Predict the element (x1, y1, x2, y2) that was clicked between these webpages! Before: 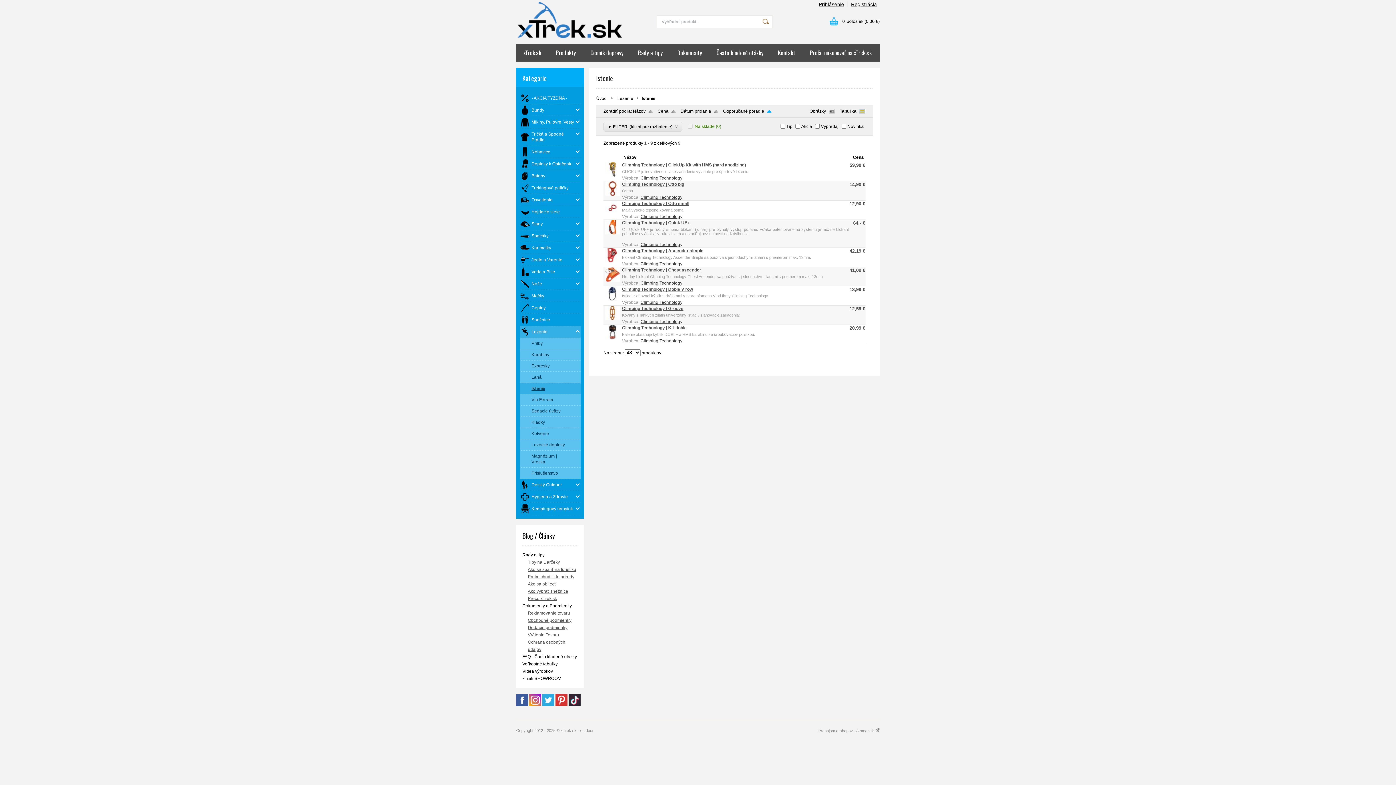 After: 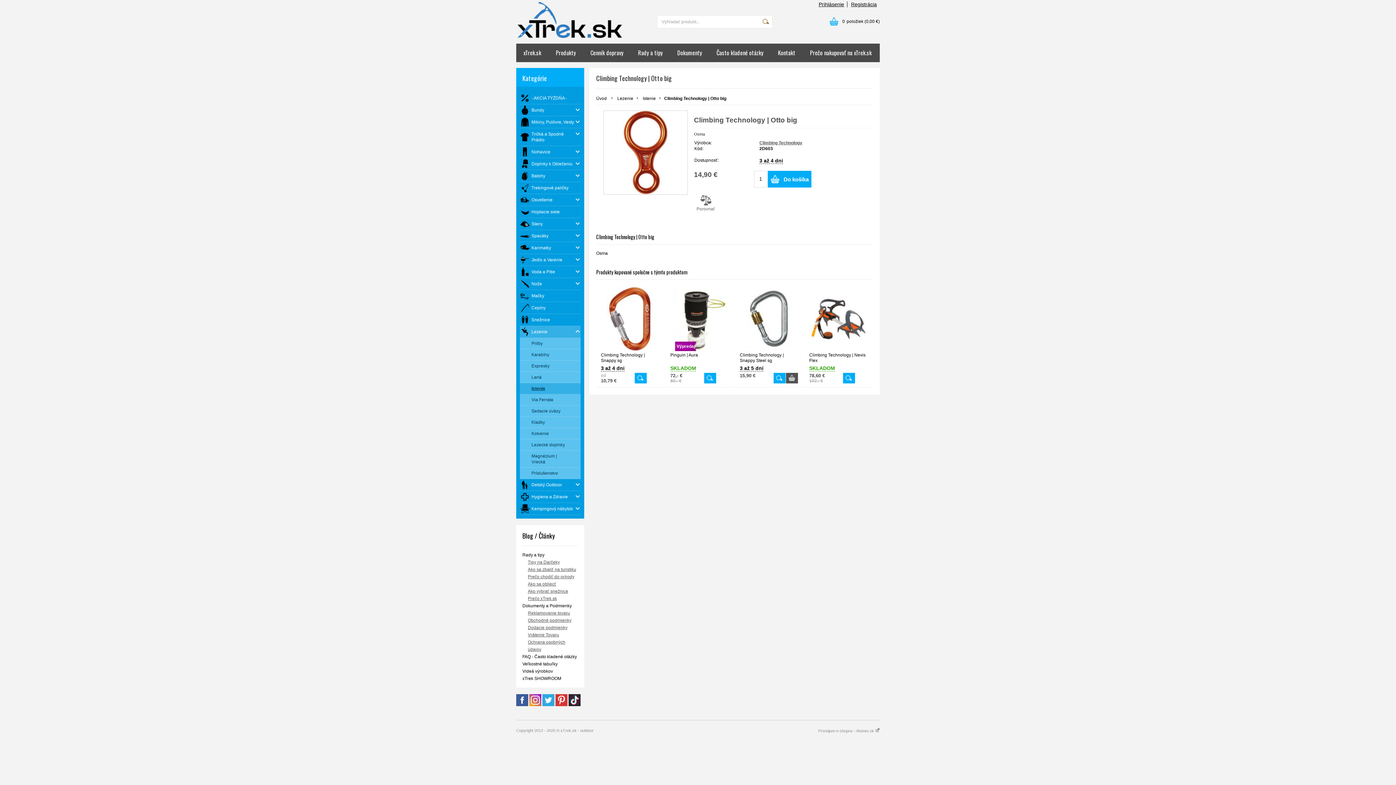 Action: bbox: (605, 181, 620, 196)